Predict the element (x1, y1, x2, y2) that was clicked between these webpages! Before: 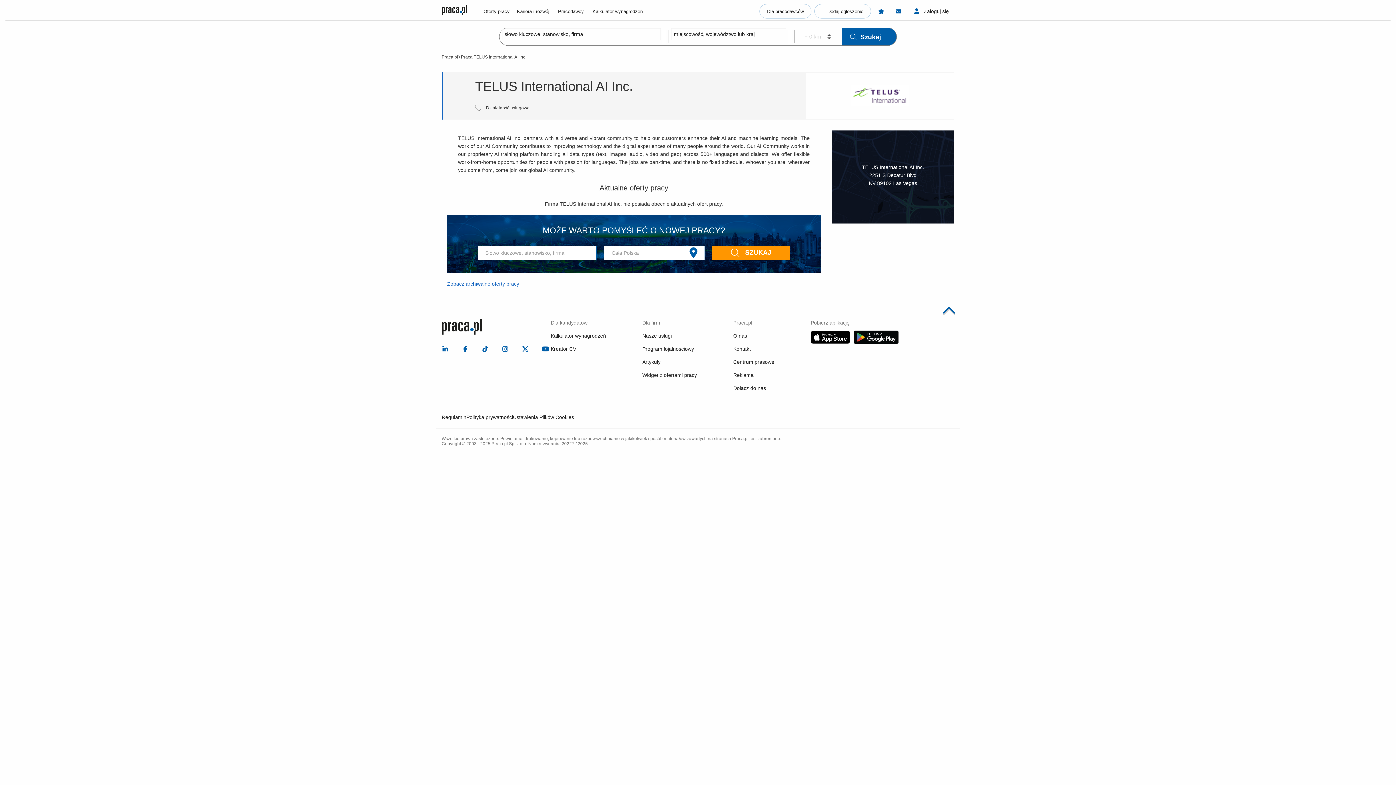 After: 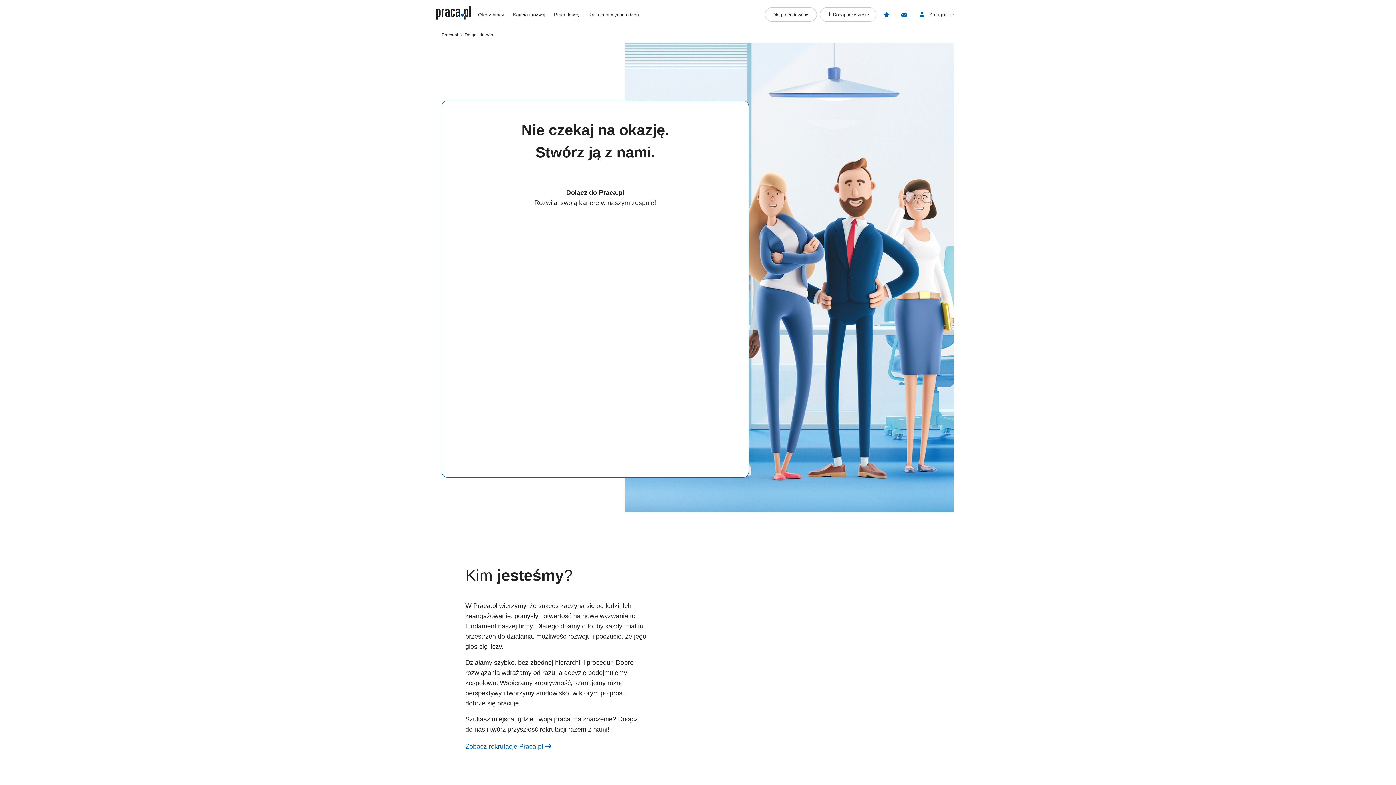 Action: bbox: (733, 384, 766, 392) label: Dołącz do nas